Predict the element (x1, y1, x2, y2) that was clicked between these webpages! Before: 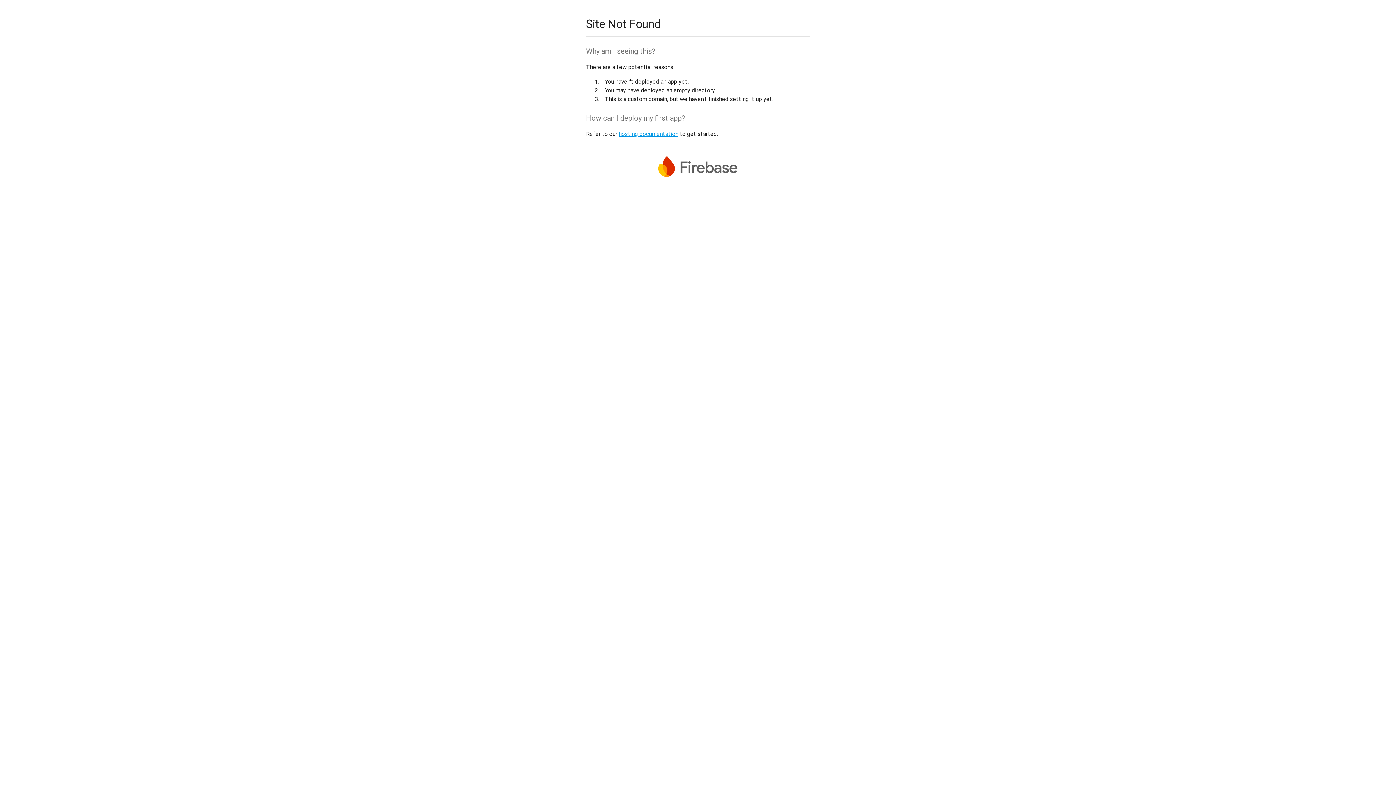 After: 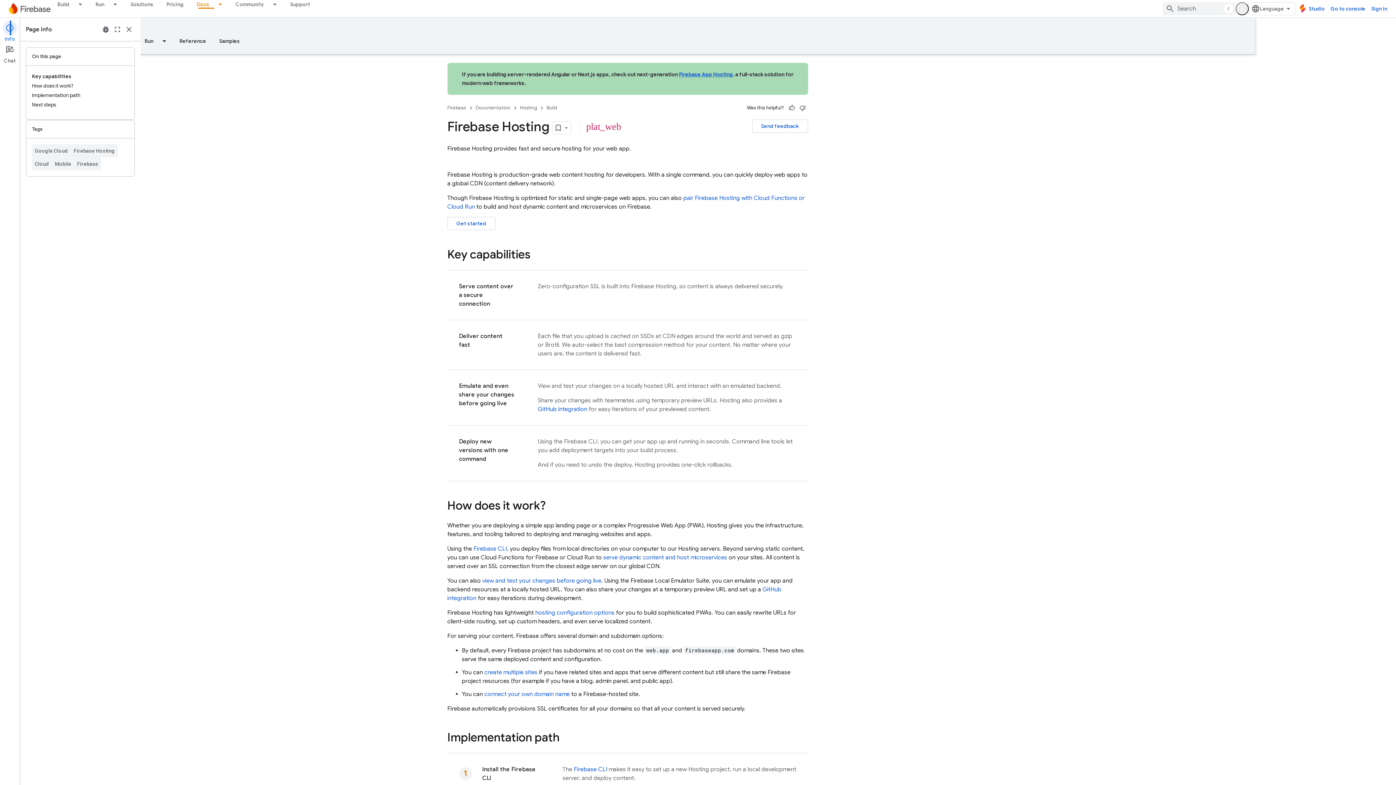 Action: label: hosting documentation bbox: (618, 130, 678, 137)